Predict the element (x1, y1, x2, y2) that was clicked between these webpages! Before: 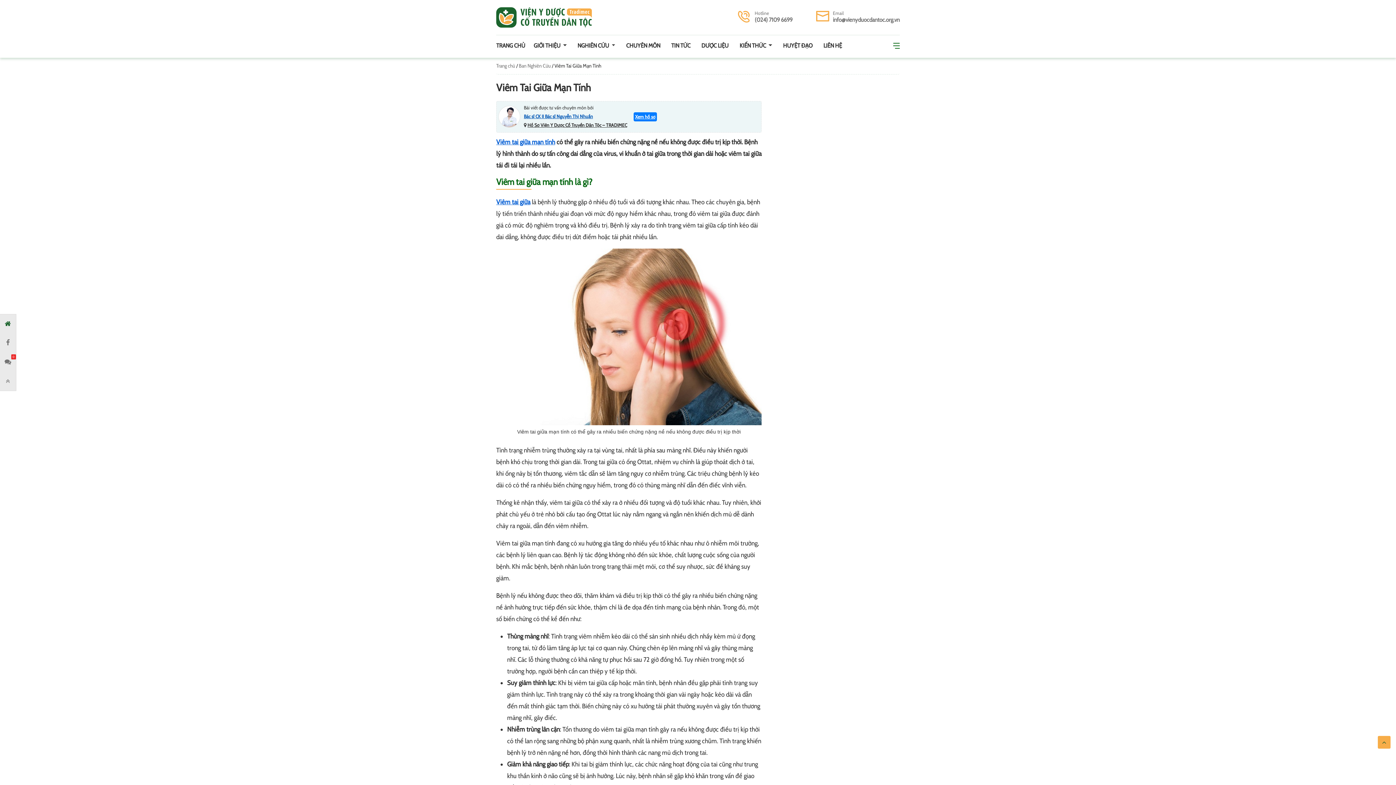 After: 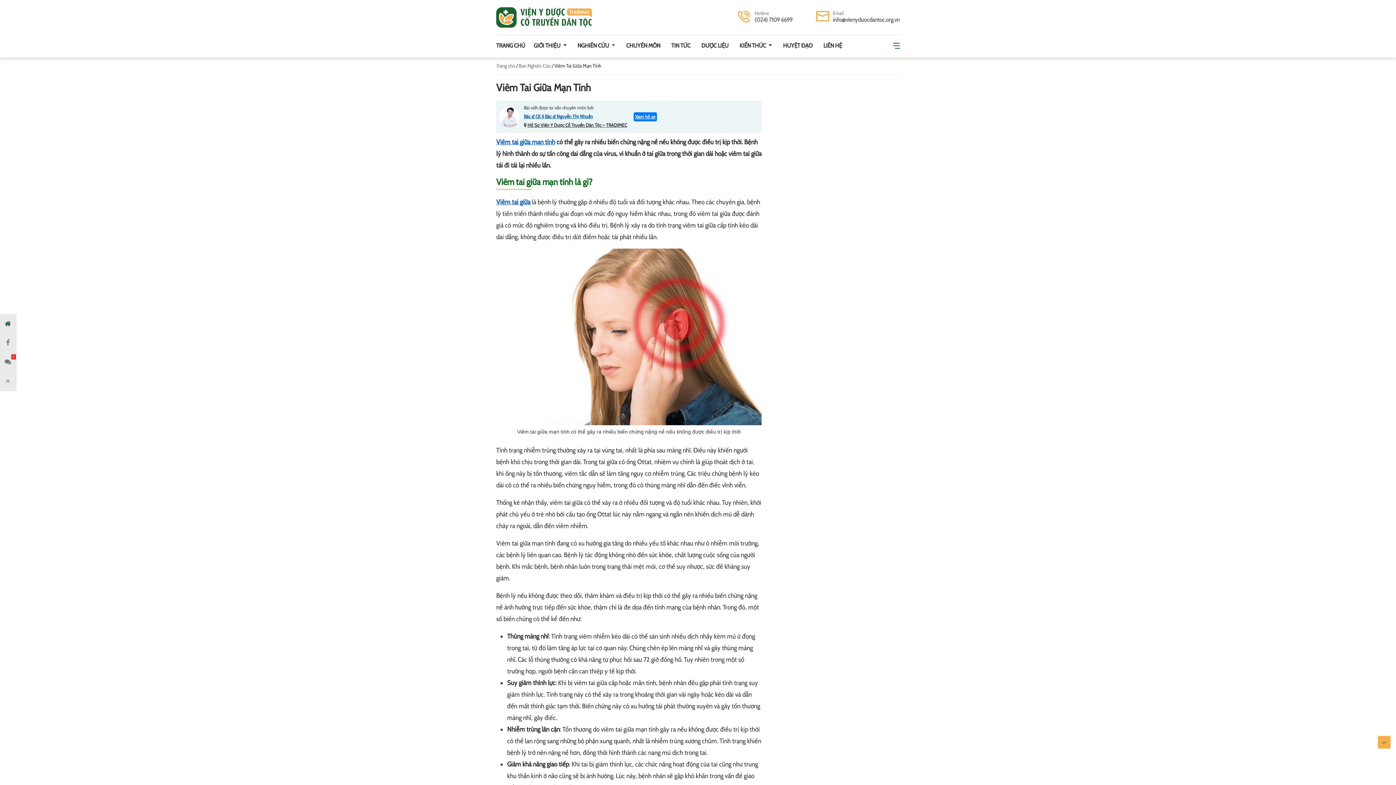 Action: label: Viêm tai giữa mạn tính bbox: (496, 138, 555, 146)